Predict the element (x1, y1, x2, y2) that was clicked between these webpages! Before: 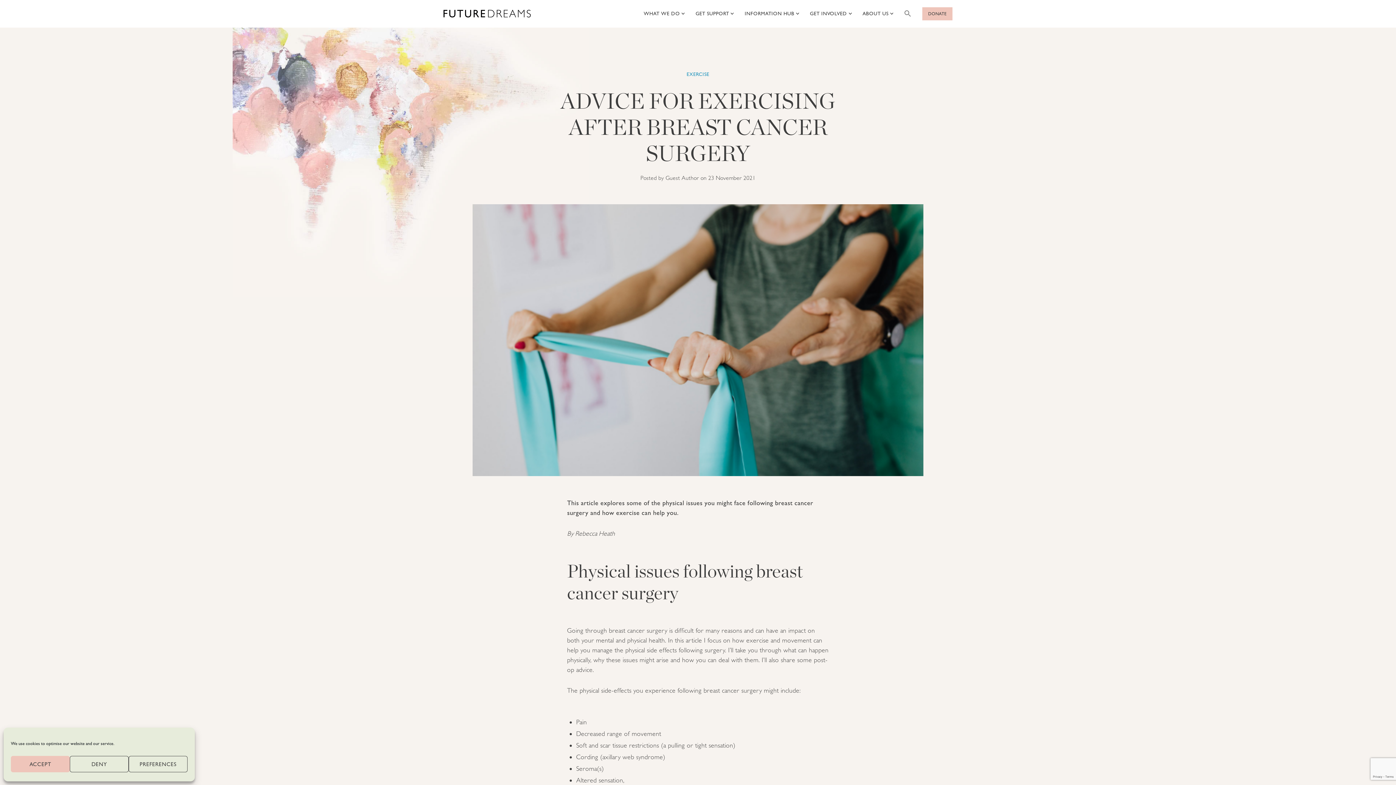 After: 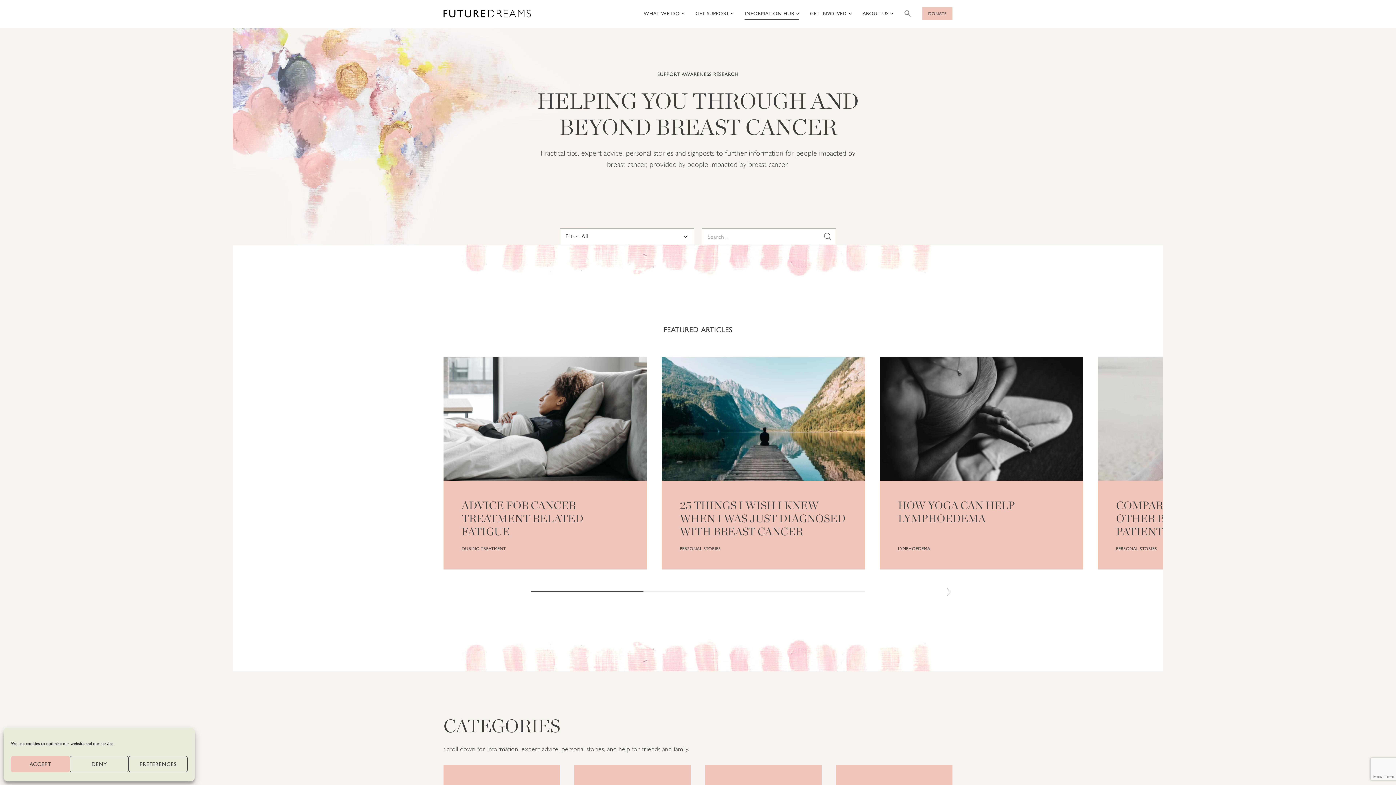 Action: label: INFORMATION HUB bbox: (744, 10, 799, 15)